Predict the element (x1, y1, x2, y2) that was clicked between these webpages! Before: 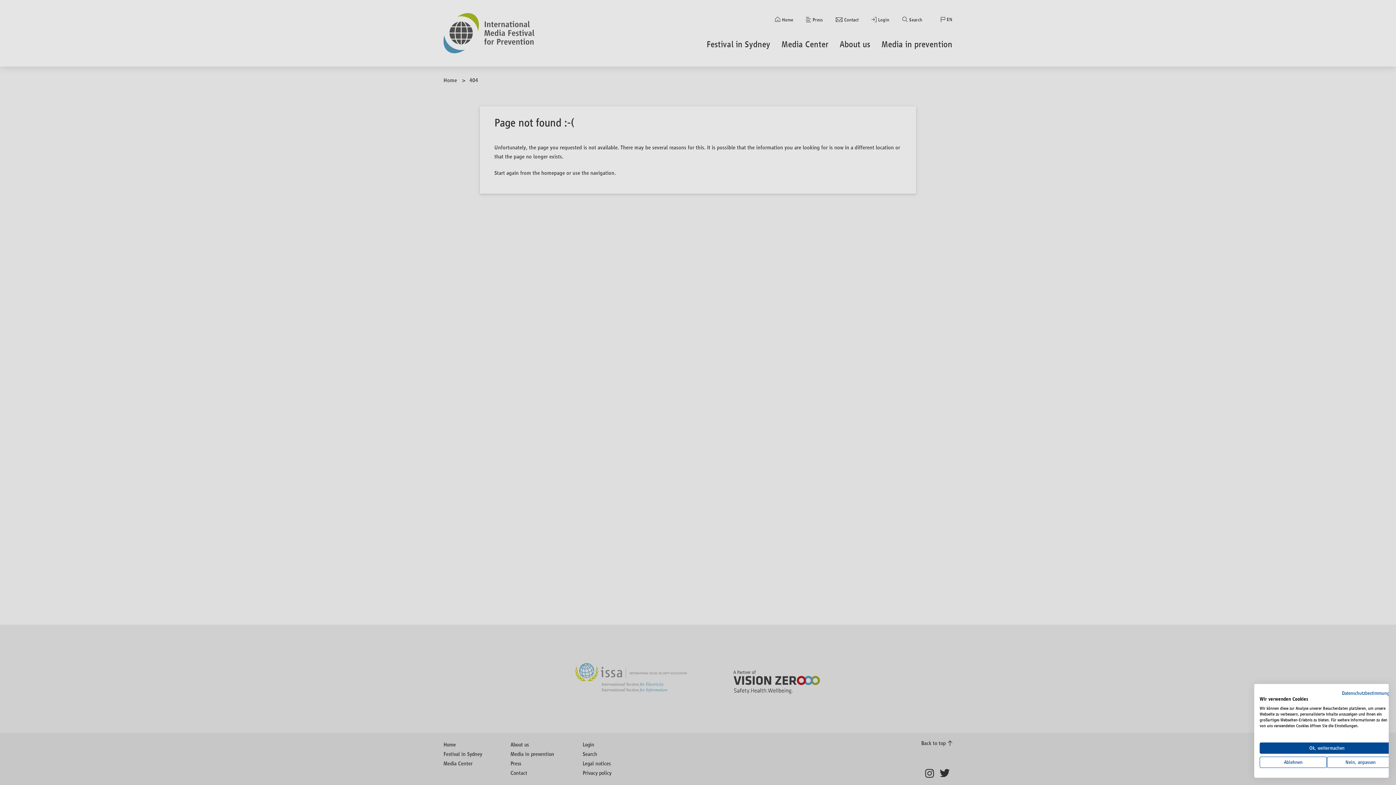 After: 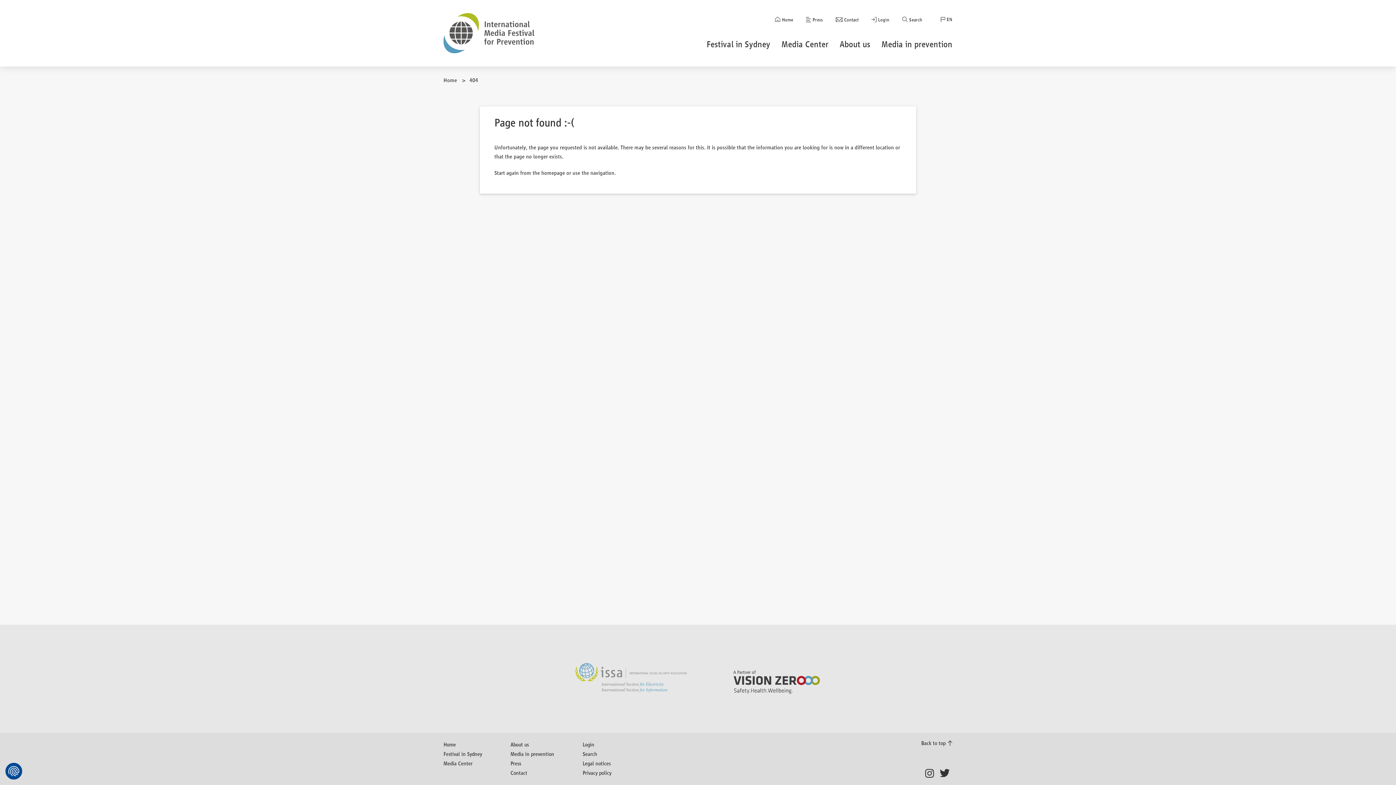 Action: label: Akzeptieren Sie vorgewählte cookies bbox: (1260, 742, 1394, 754)